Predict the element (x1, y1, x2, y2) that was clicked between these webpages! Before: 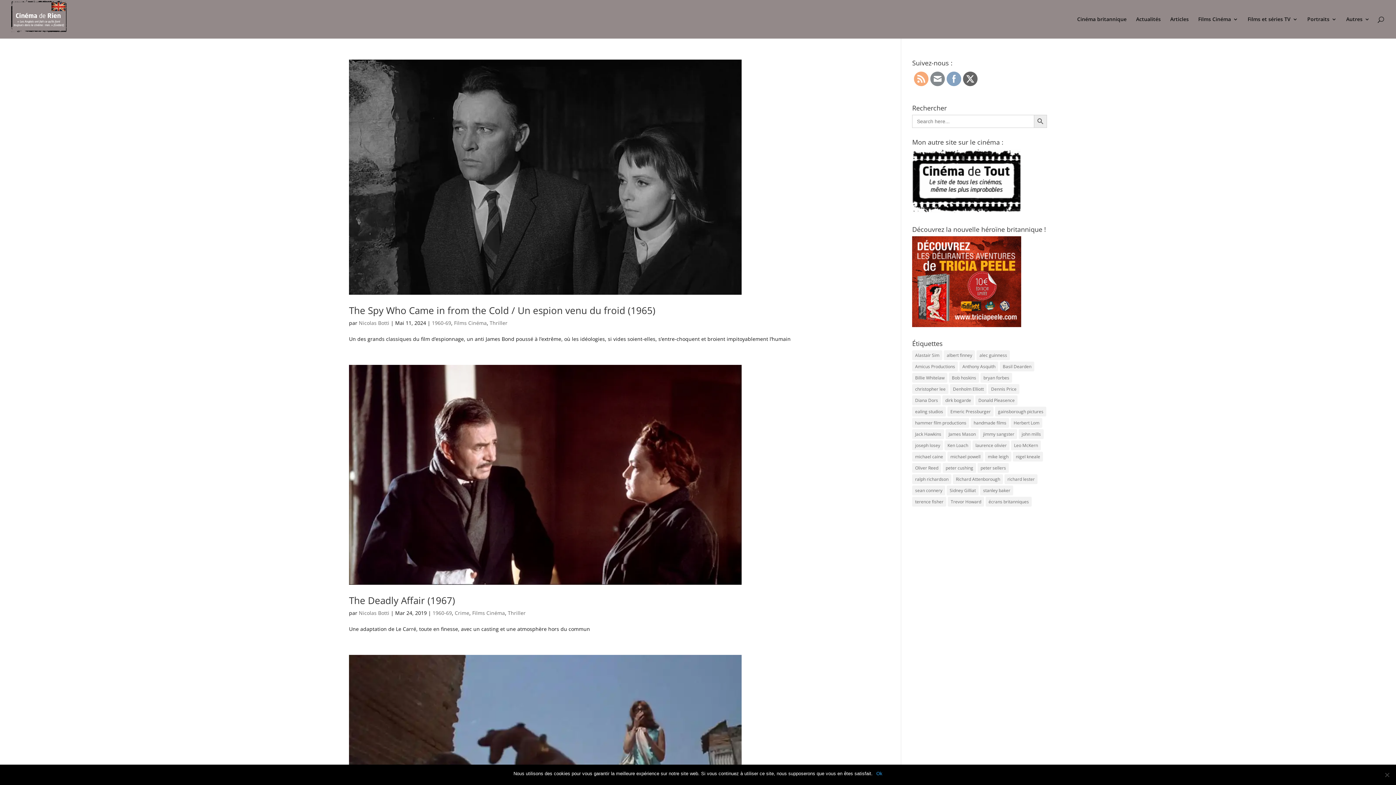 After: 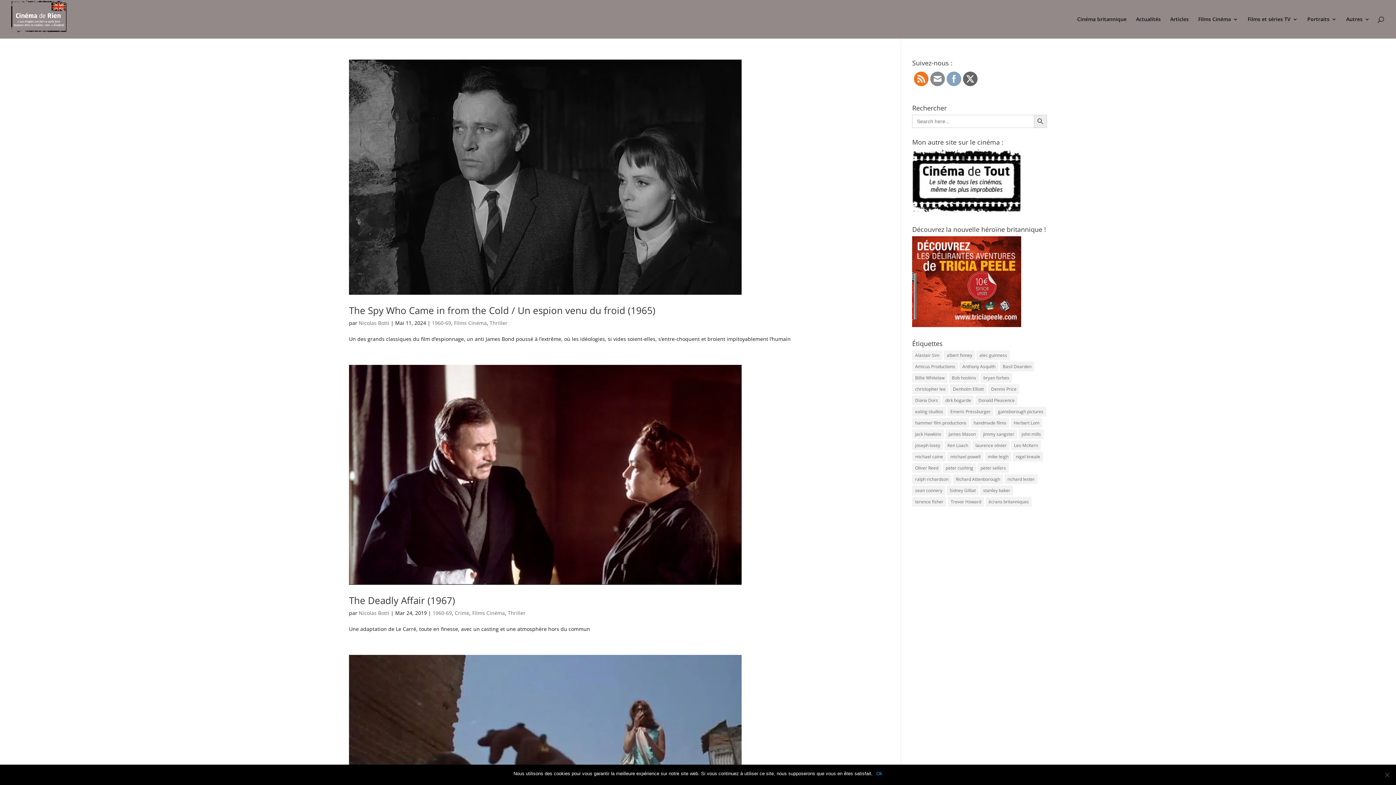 Action: bbox: (914, 71, 928, 86)